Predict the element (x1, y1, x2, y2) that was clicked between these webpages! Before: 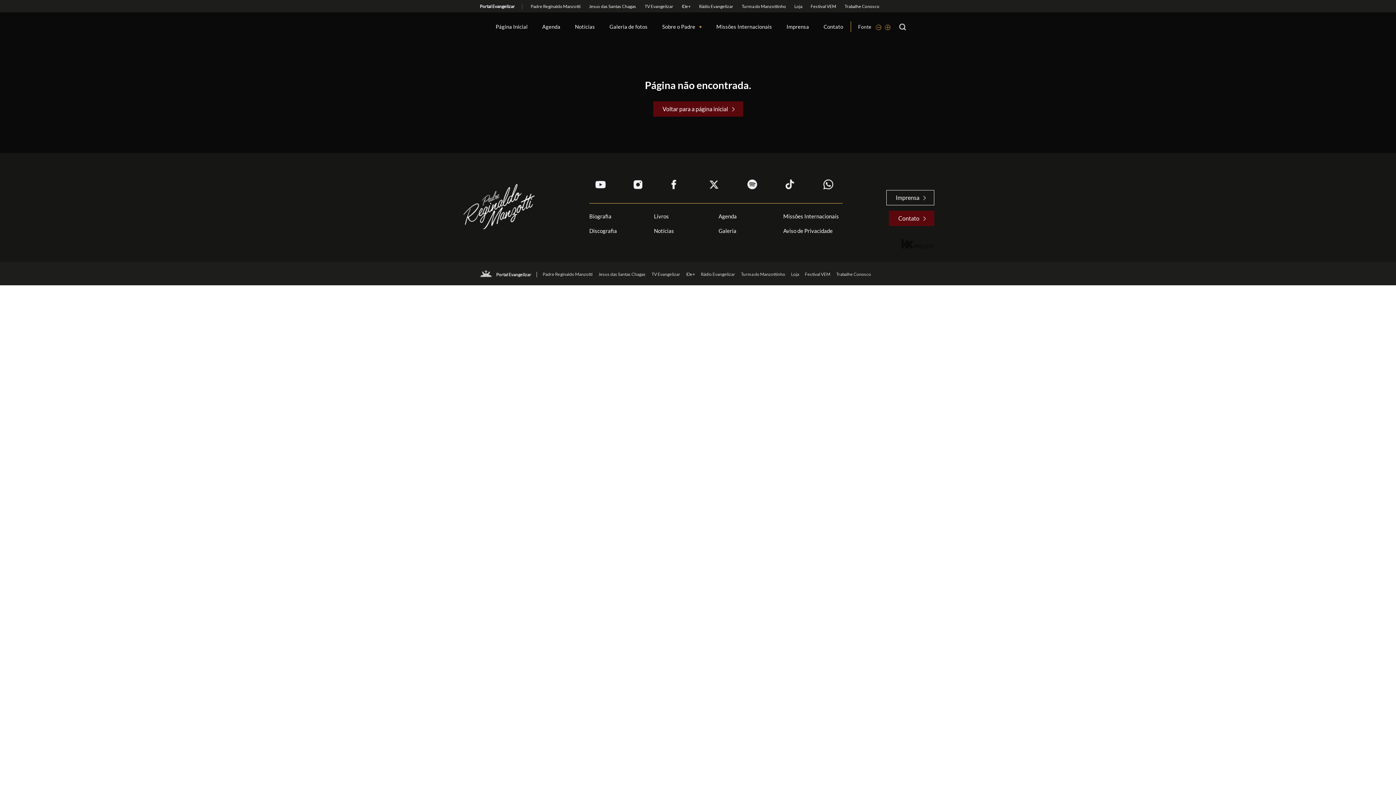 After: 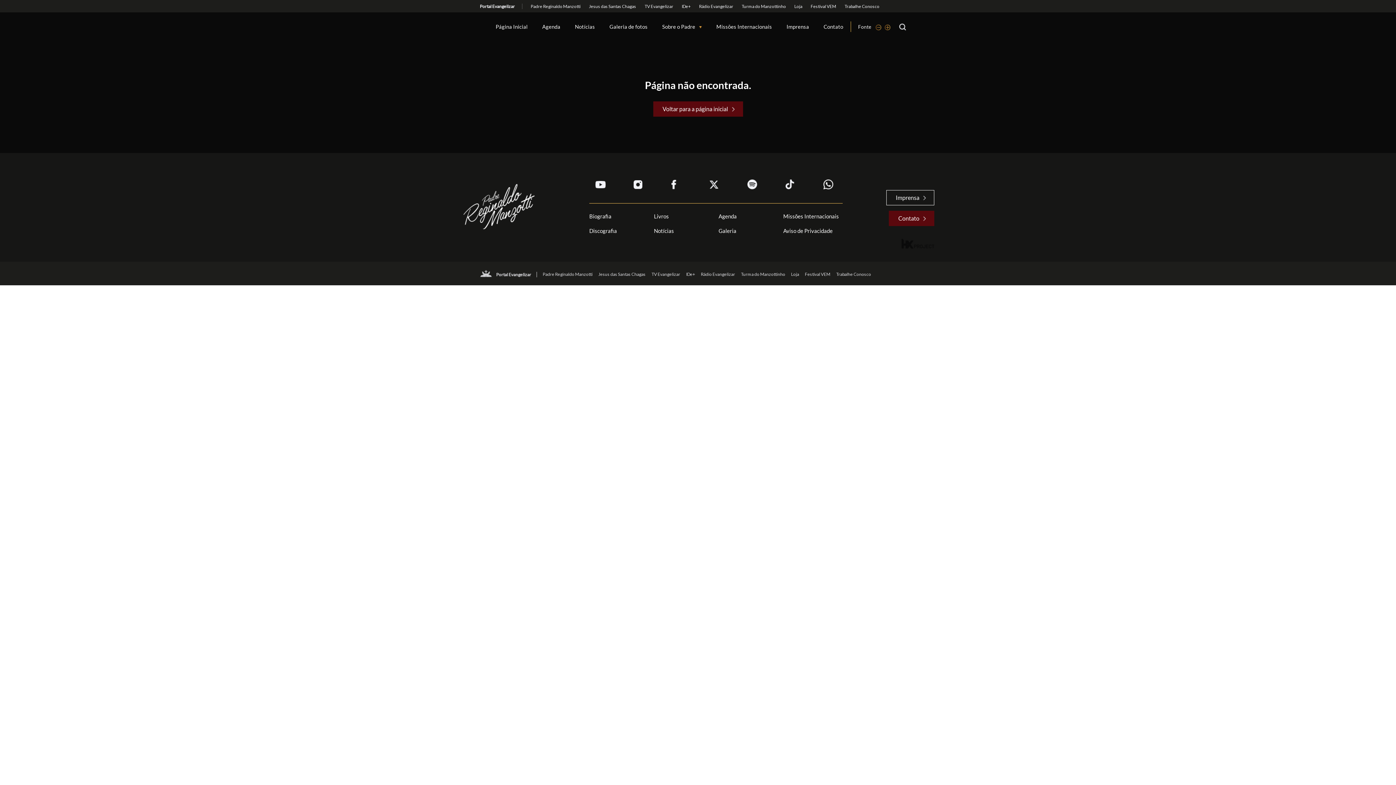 Action: bbox: (633, 180, 671, 188)